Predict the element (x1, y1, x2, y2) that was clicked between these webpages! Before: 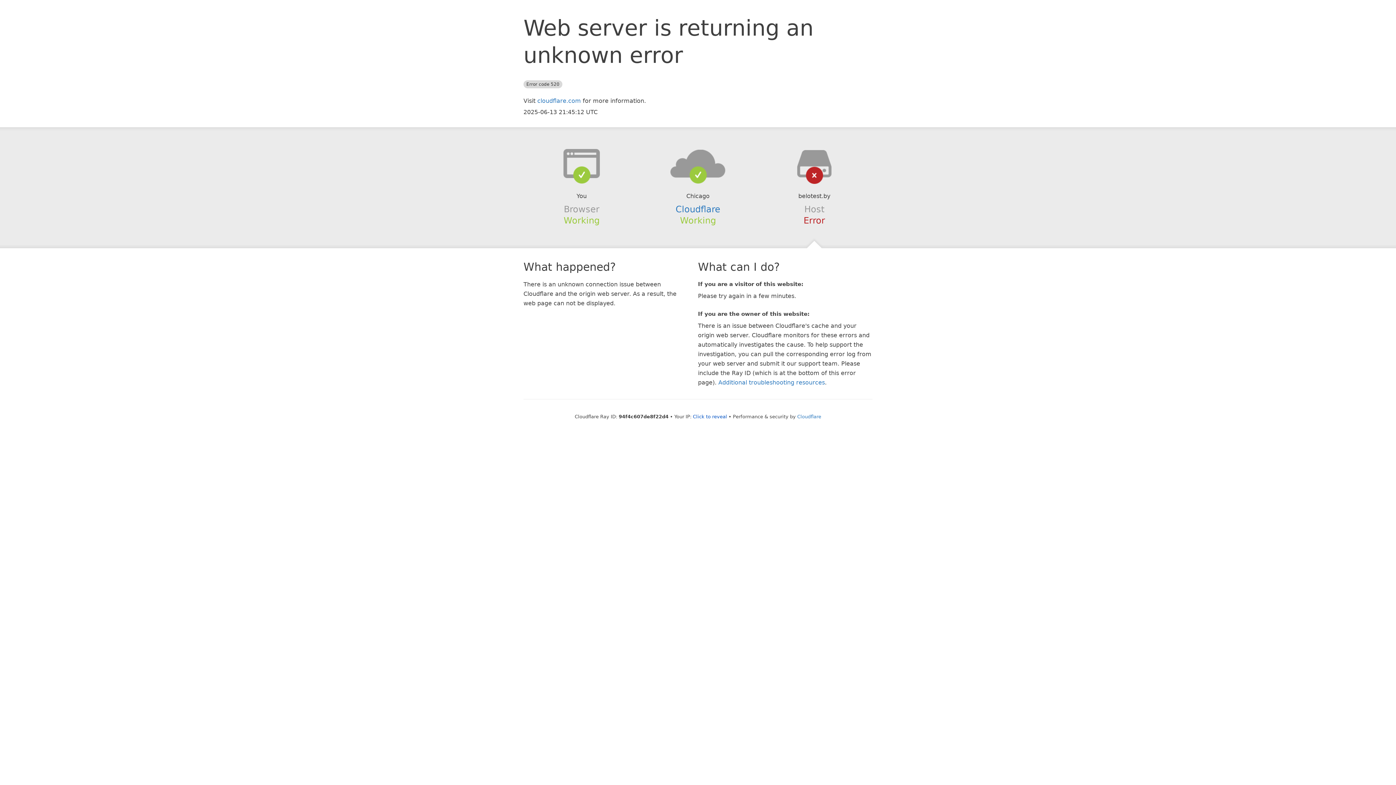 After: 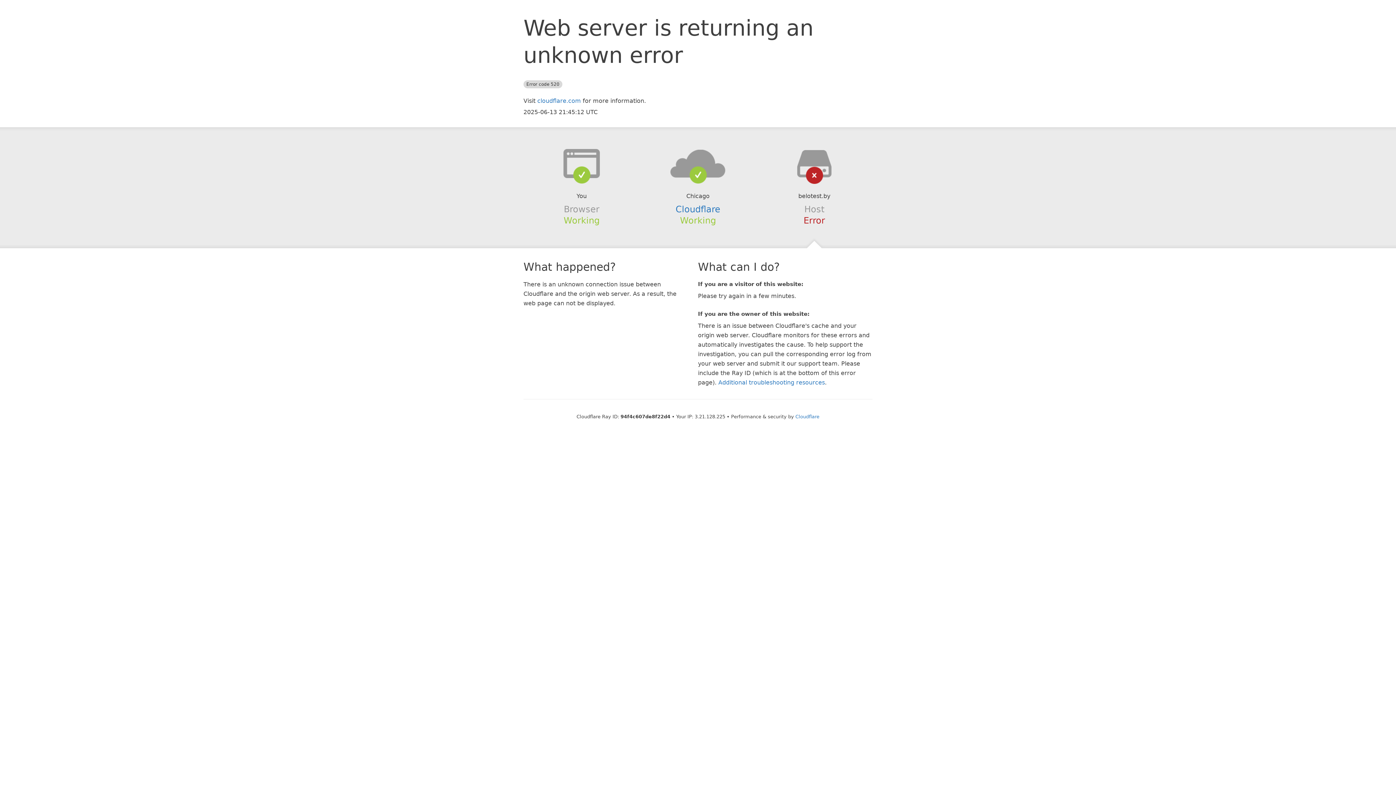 Action: label: Click to reveal bbox: (693, 414, 727, 419)